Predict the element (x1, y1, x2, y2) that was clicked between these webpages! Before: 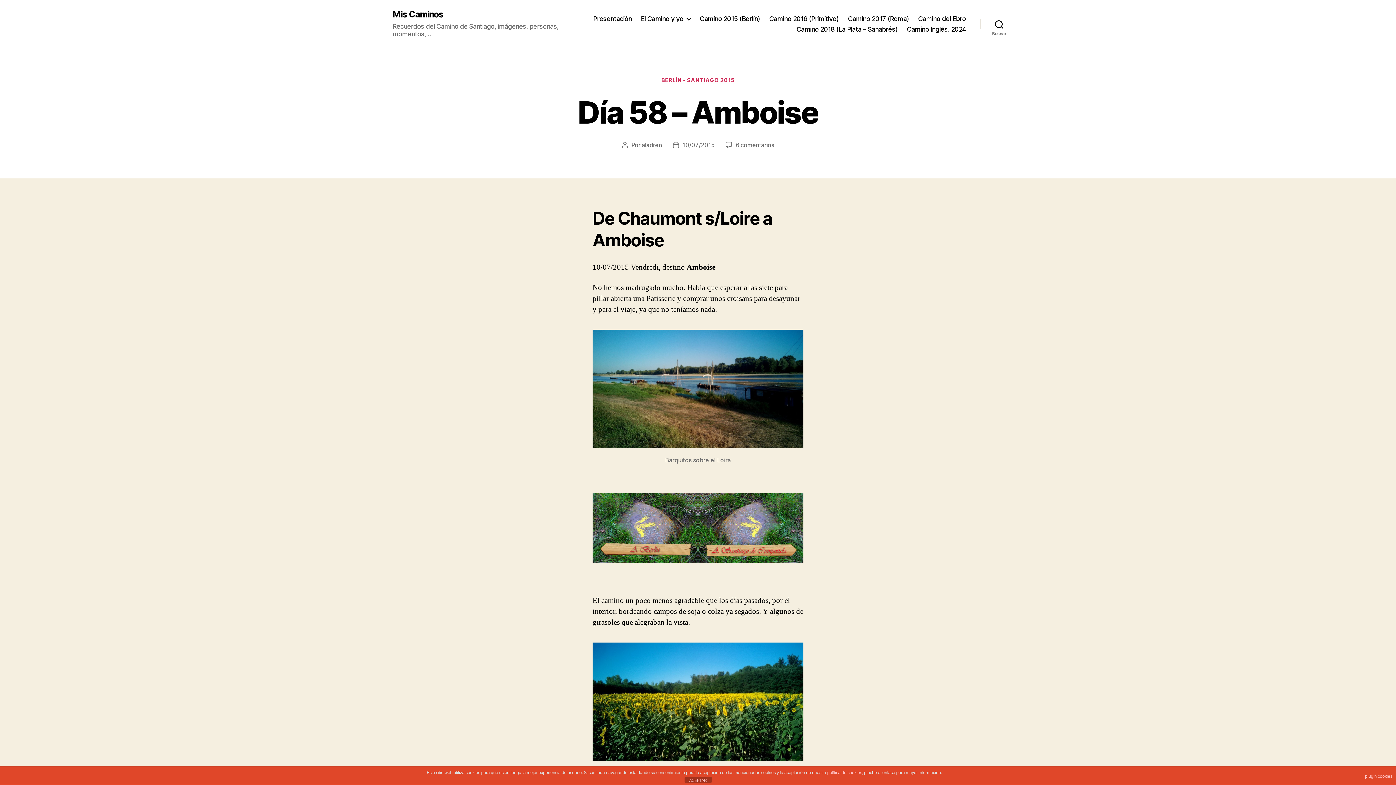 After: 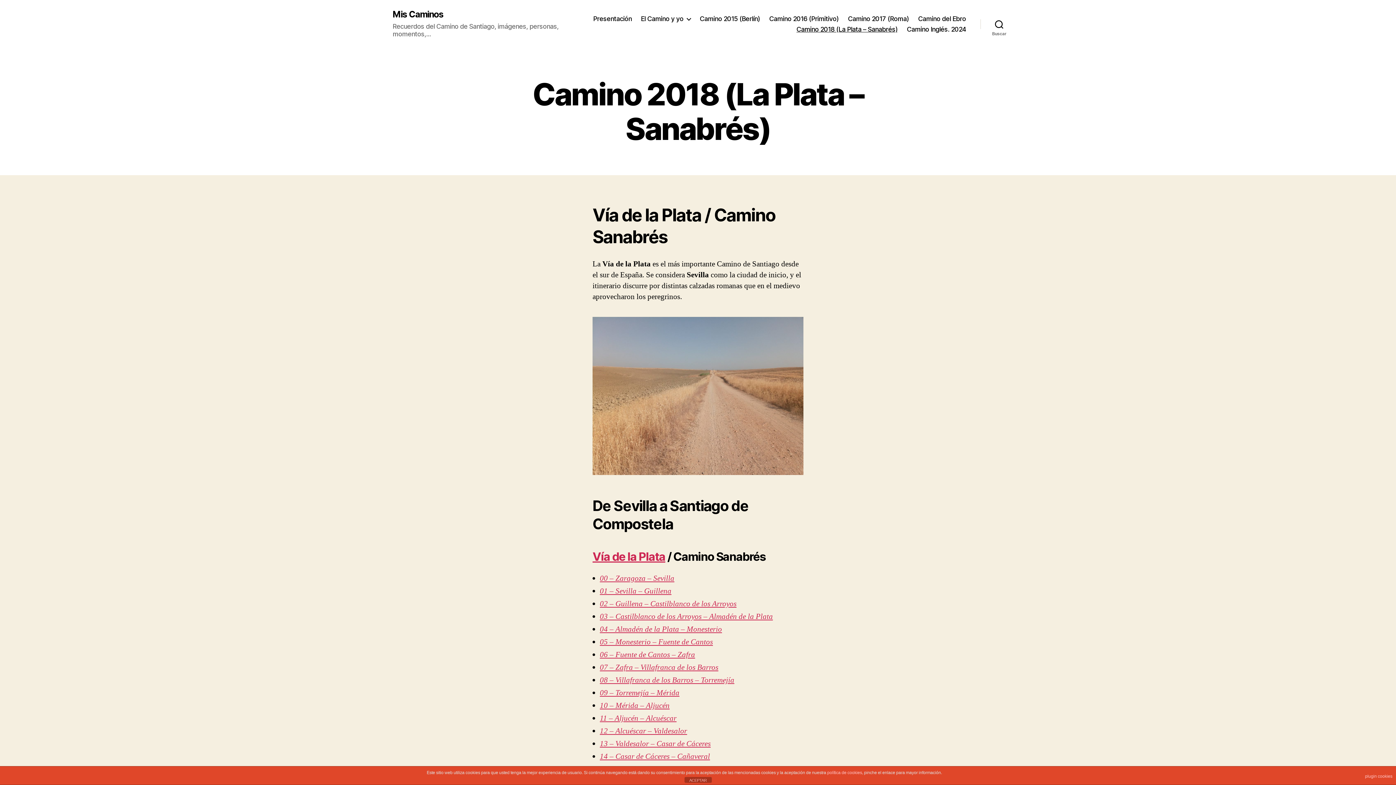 Action: bbox: (796, 25, 897, 33) label: Camino 2018 (La Plata – Sanabrés)